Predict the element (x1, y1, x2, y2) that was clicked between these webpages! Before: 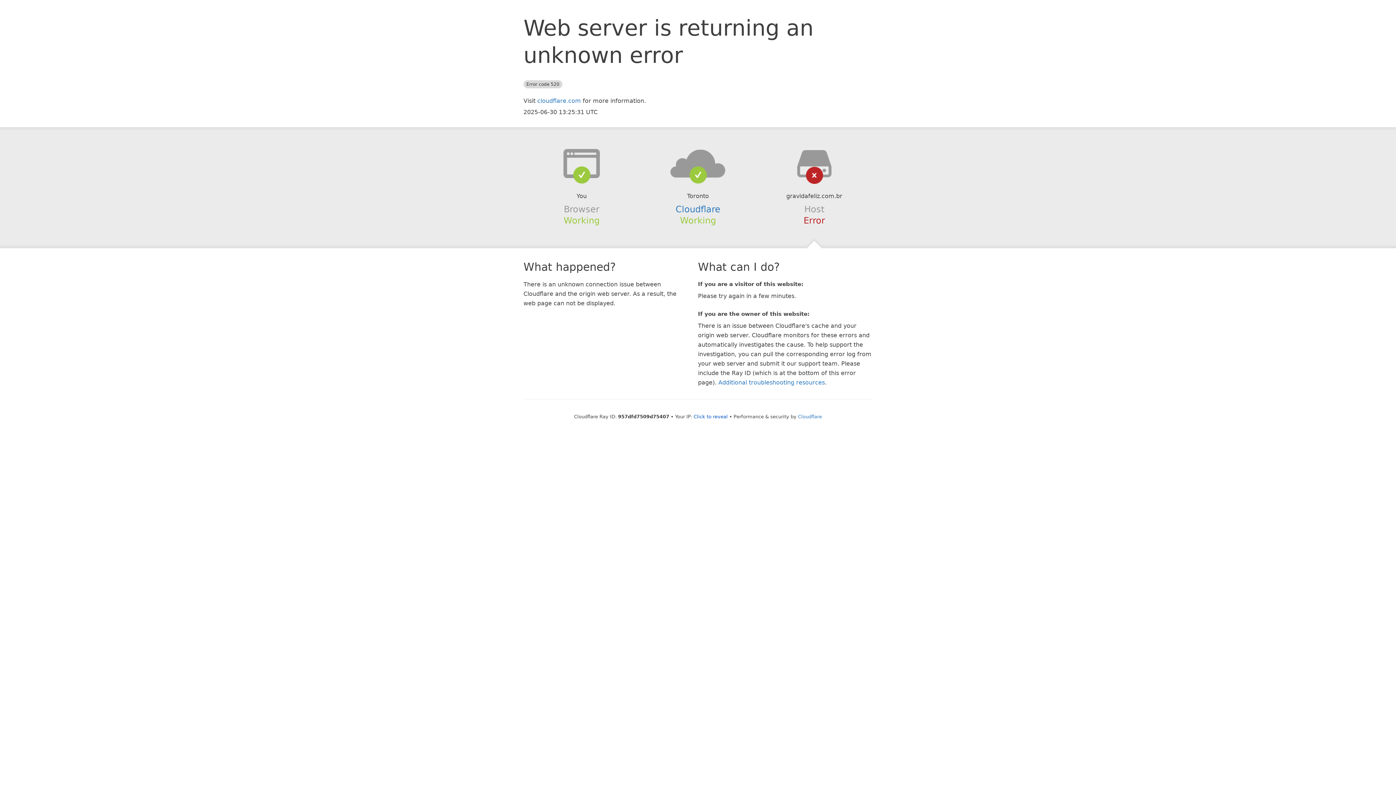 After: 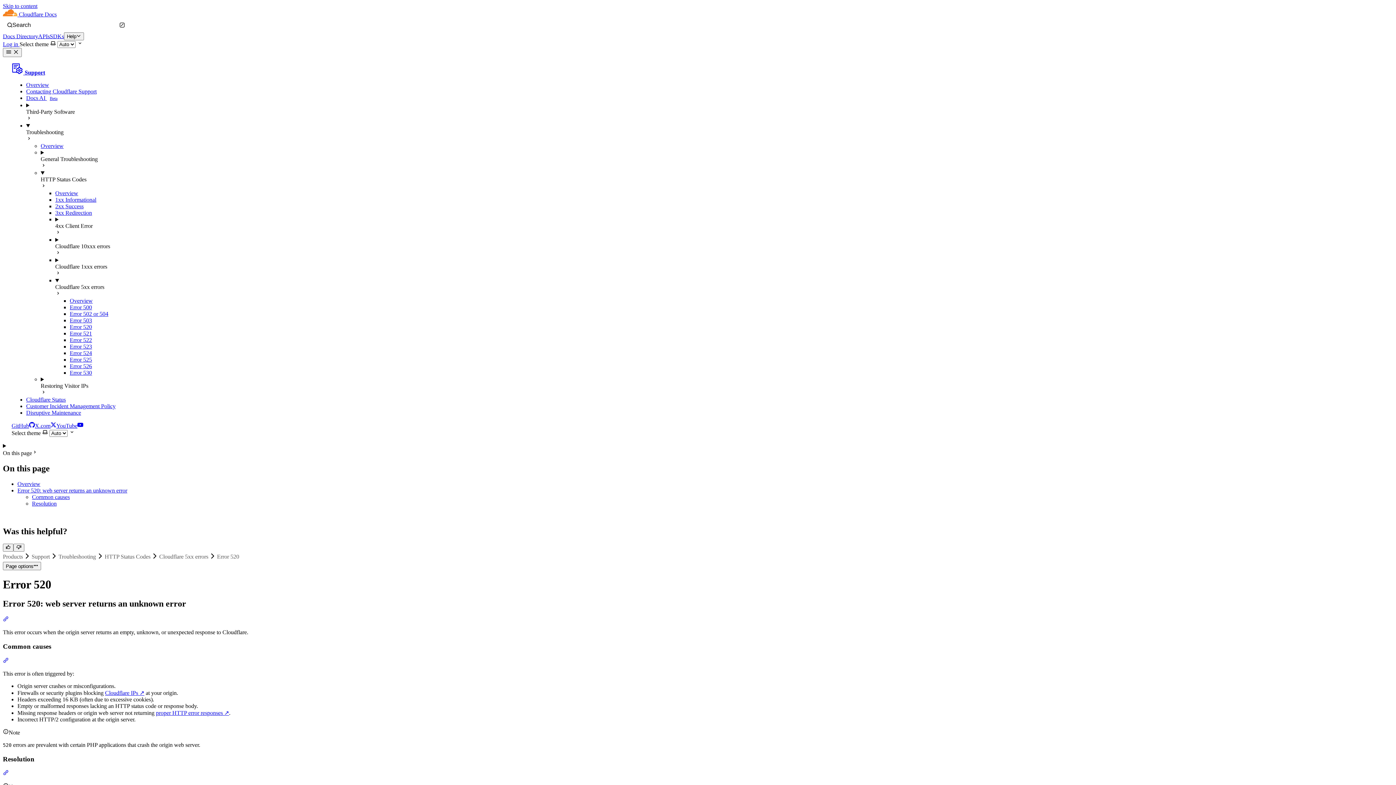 Action: label: Additional troubleshooting resources bbox: (718, 379, 825, 386)